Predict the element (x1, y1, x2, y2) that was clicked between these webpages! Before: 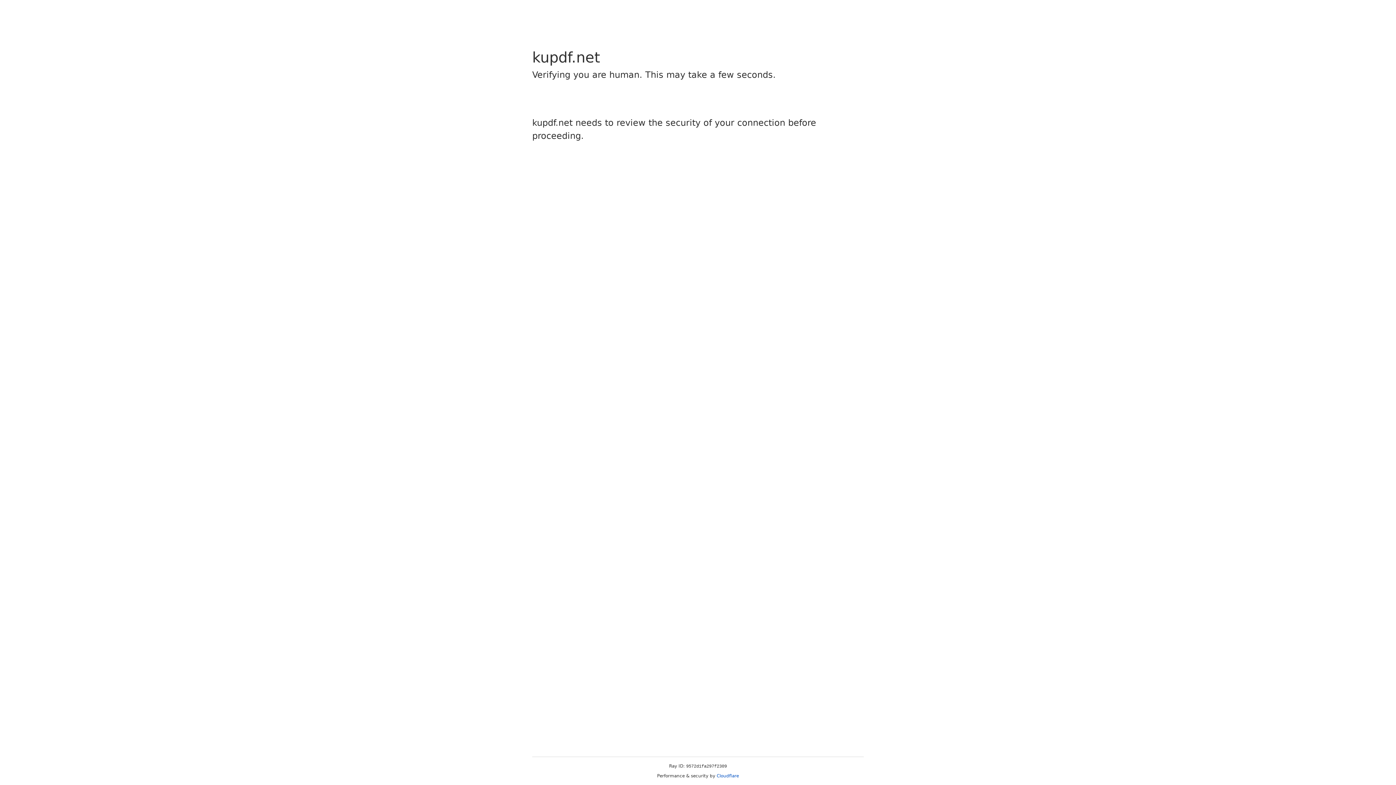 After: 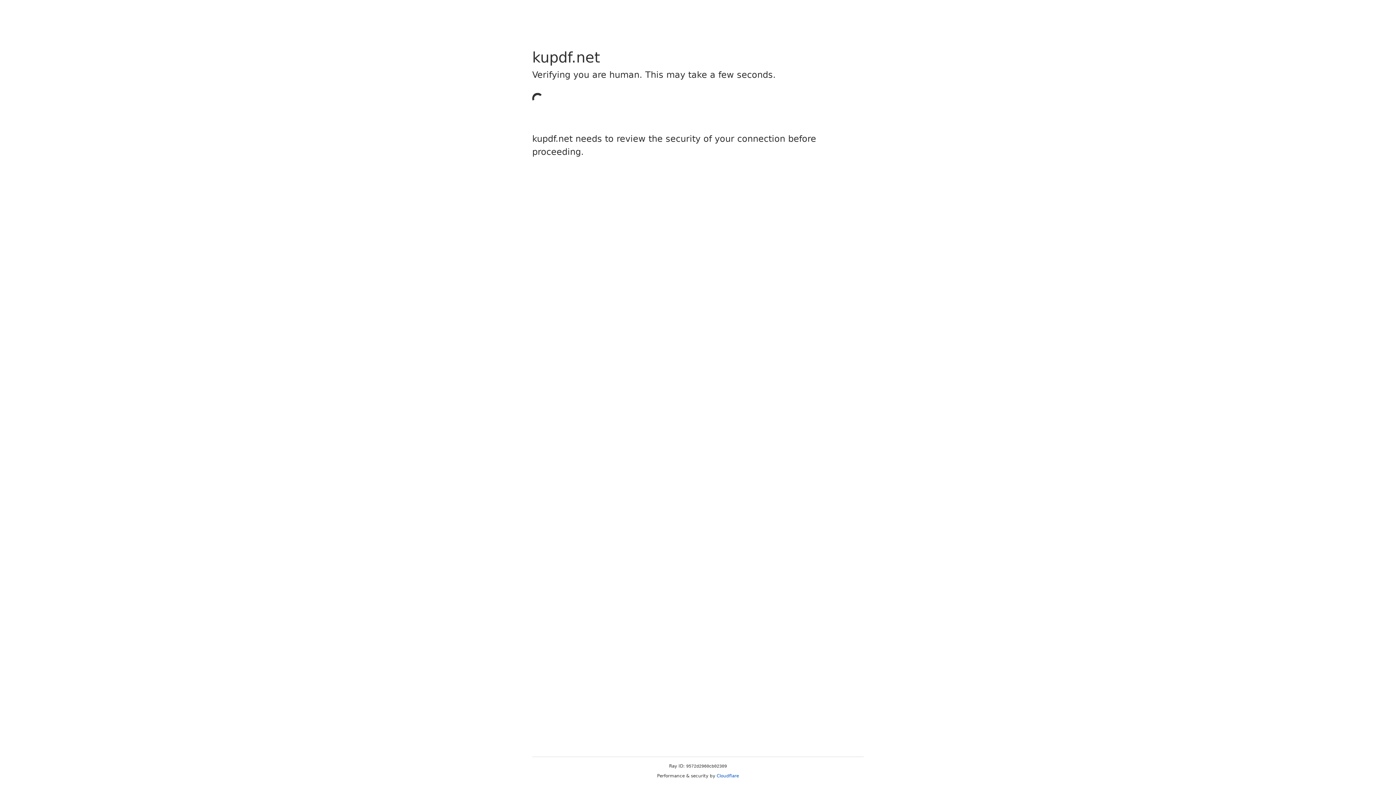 Action: bbox: (716, 773, 739, 778) label: Cloudflare